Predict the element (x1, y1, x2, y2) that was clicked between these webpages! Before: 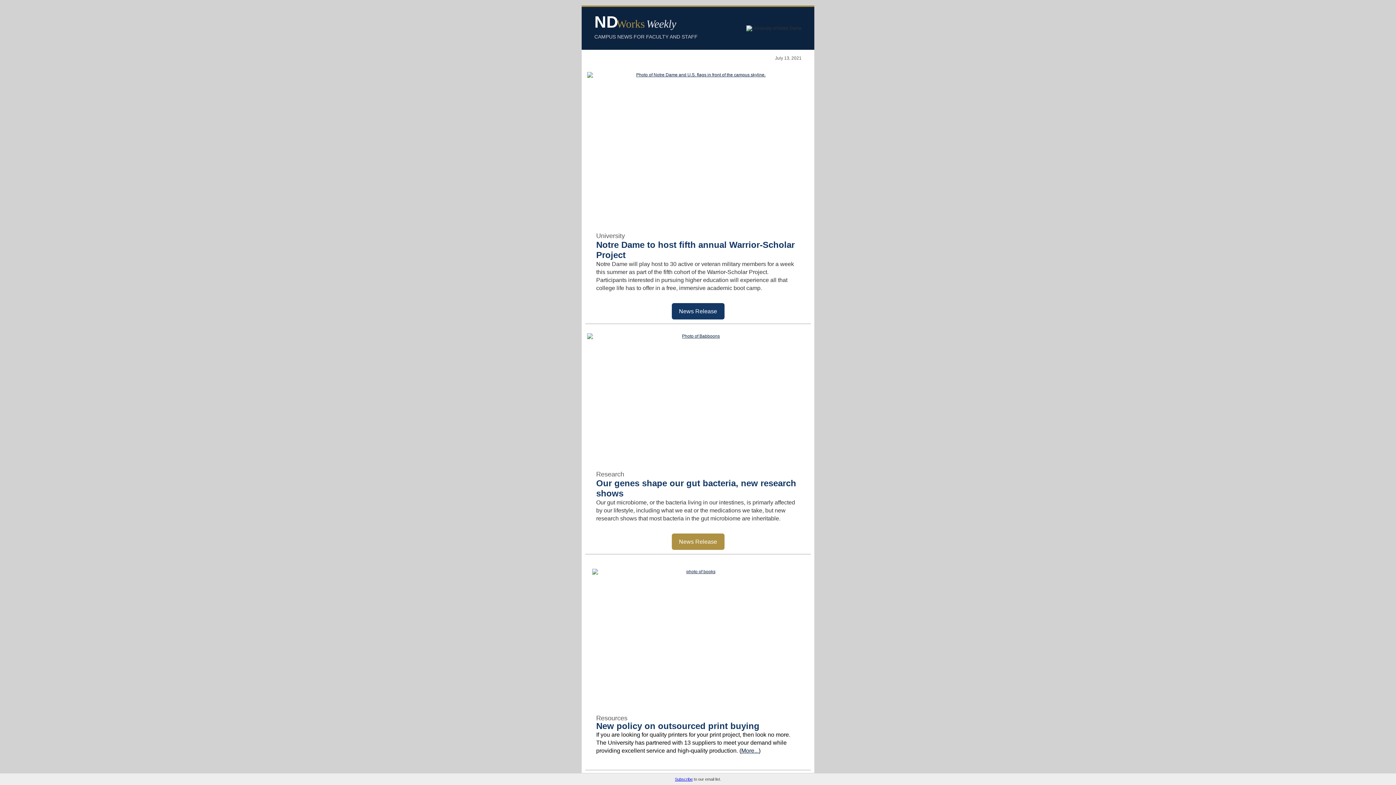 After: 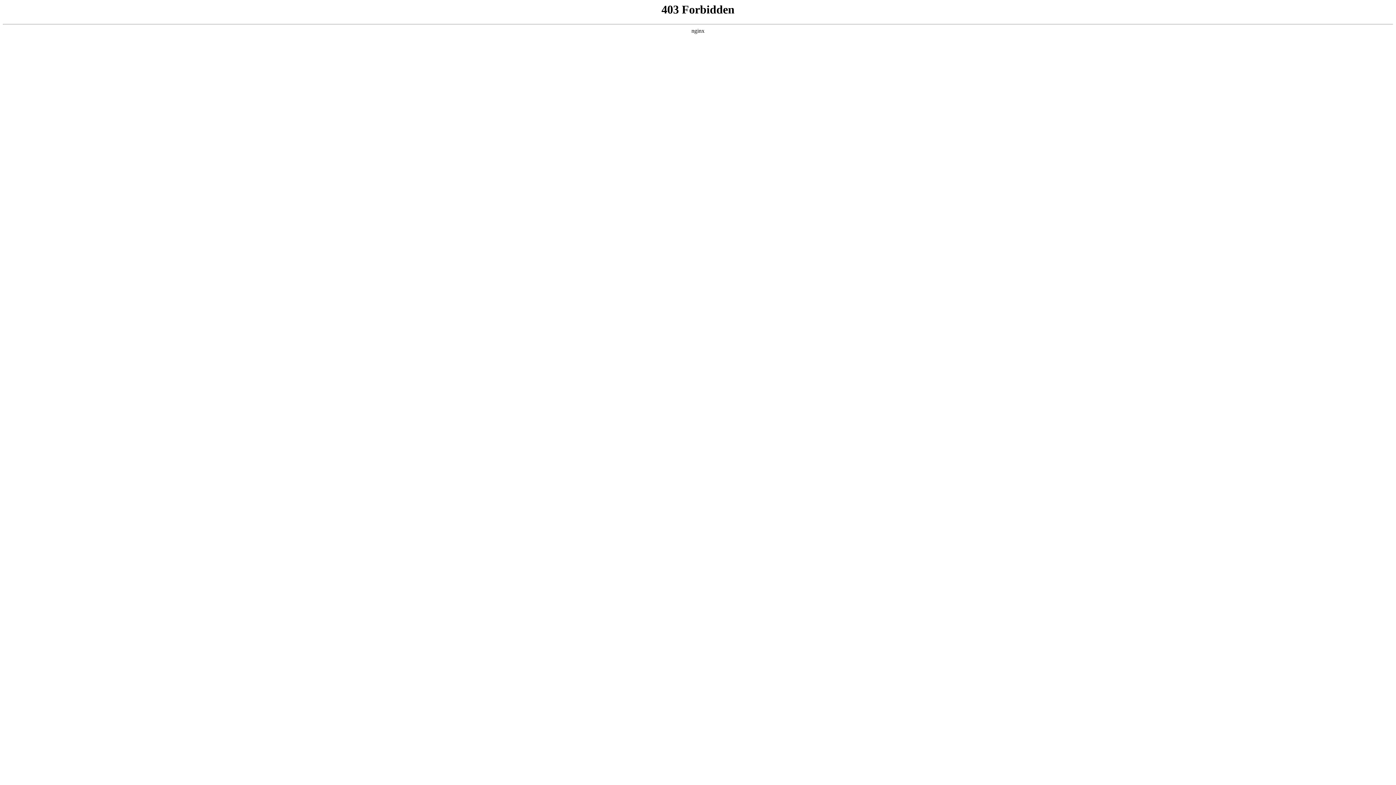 Action: bbox: (672, 303, 724, 319) label: News Release